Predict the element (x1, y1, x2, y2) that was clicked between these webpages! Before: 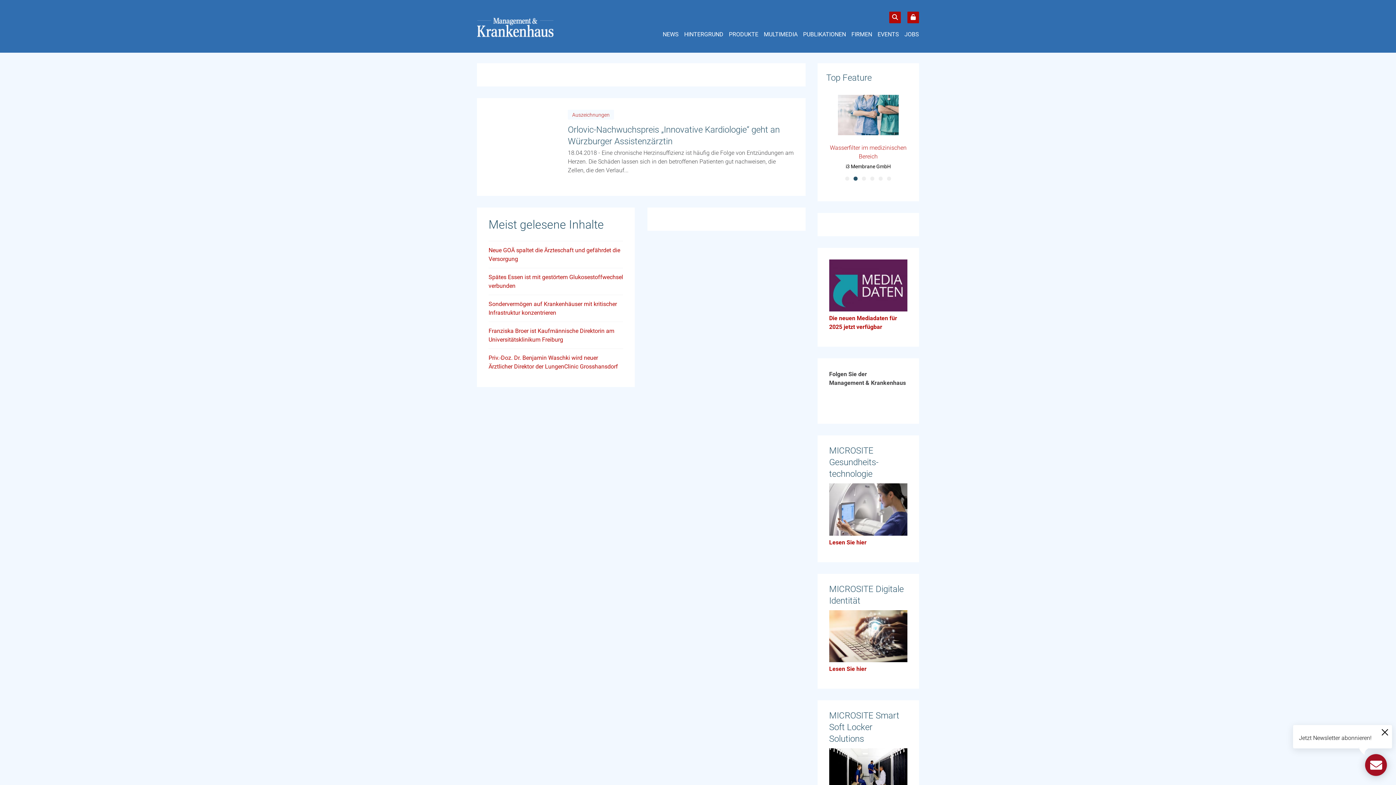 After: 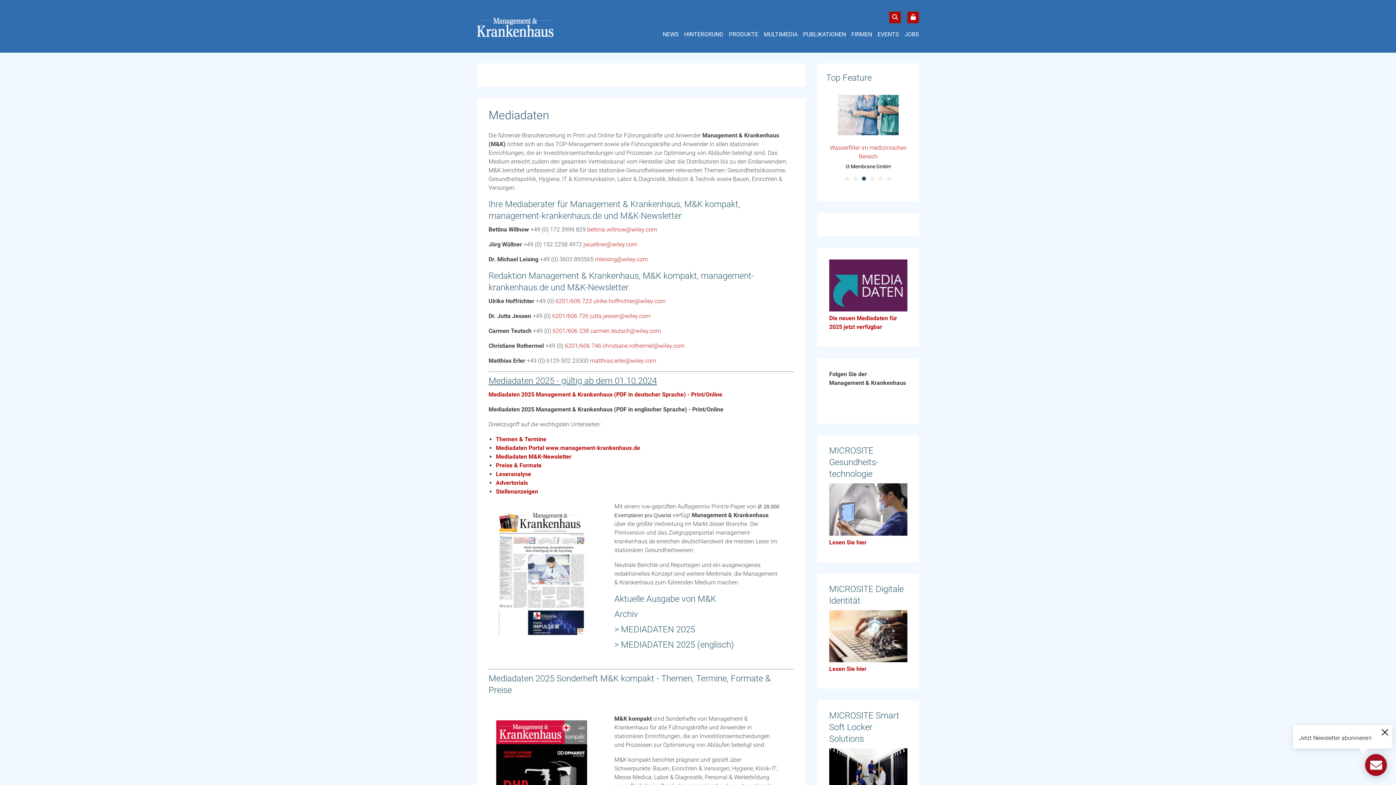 Action: bbox: (741, 454, 768, 463) label: Mediadaten